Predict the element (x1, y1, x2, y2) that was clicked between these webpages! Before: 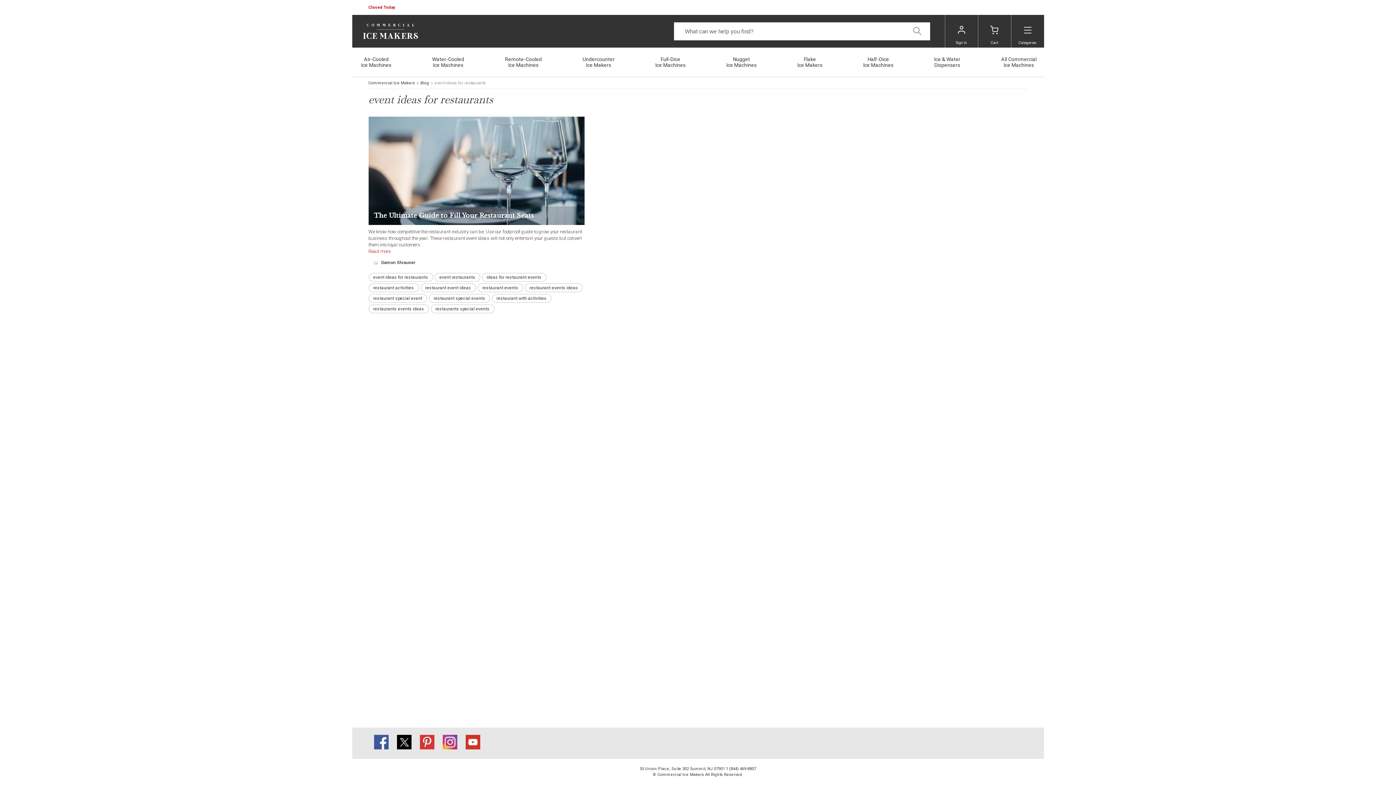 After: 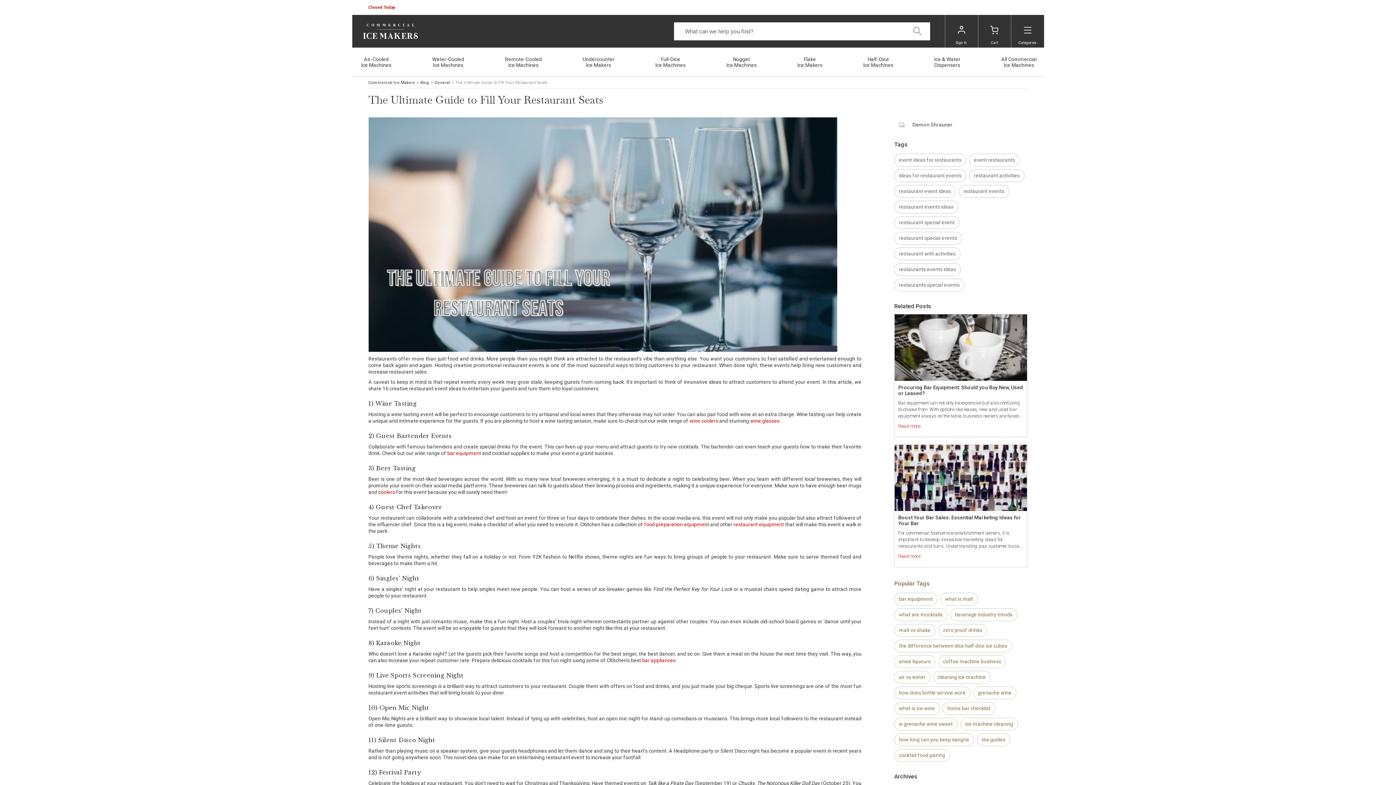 Action: bbox: (368, 248, 390, 254) label: Read more